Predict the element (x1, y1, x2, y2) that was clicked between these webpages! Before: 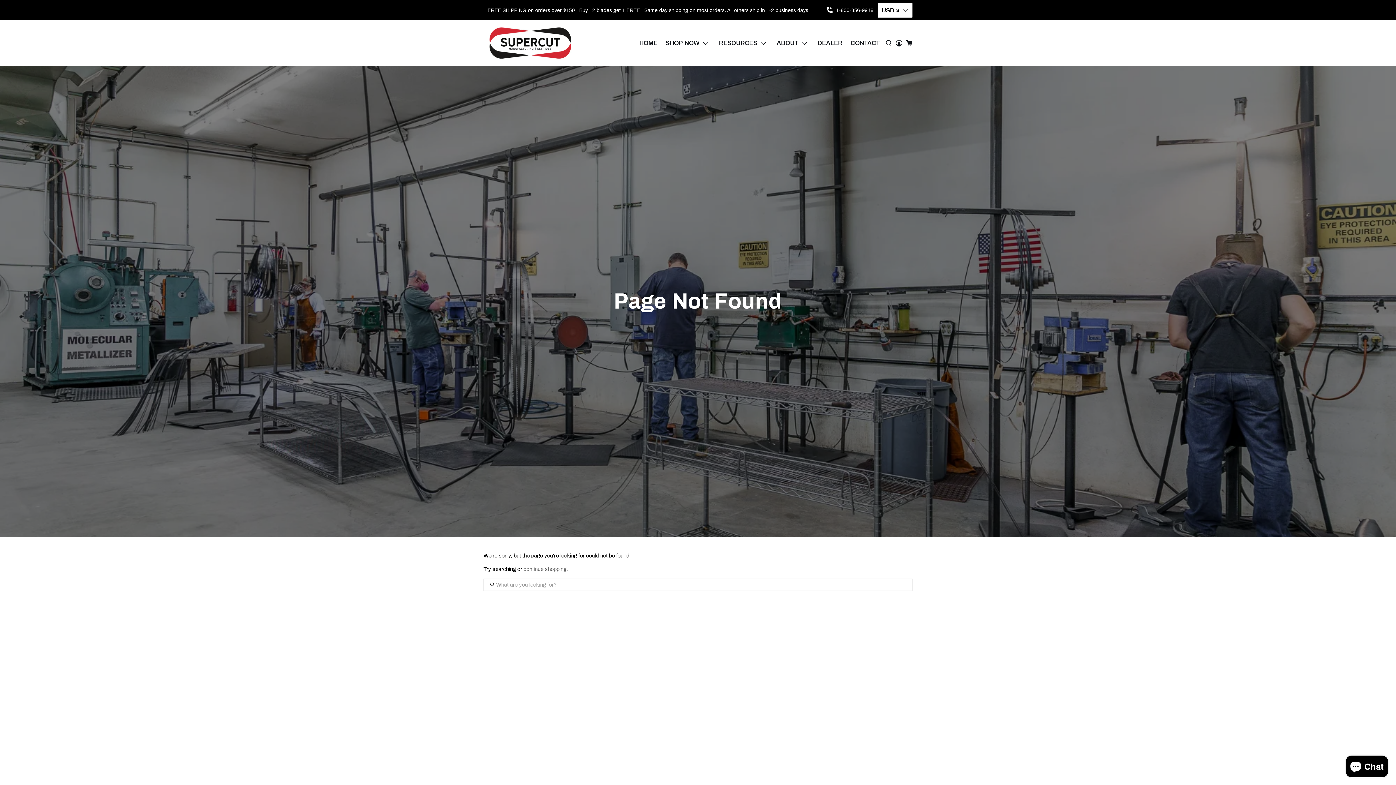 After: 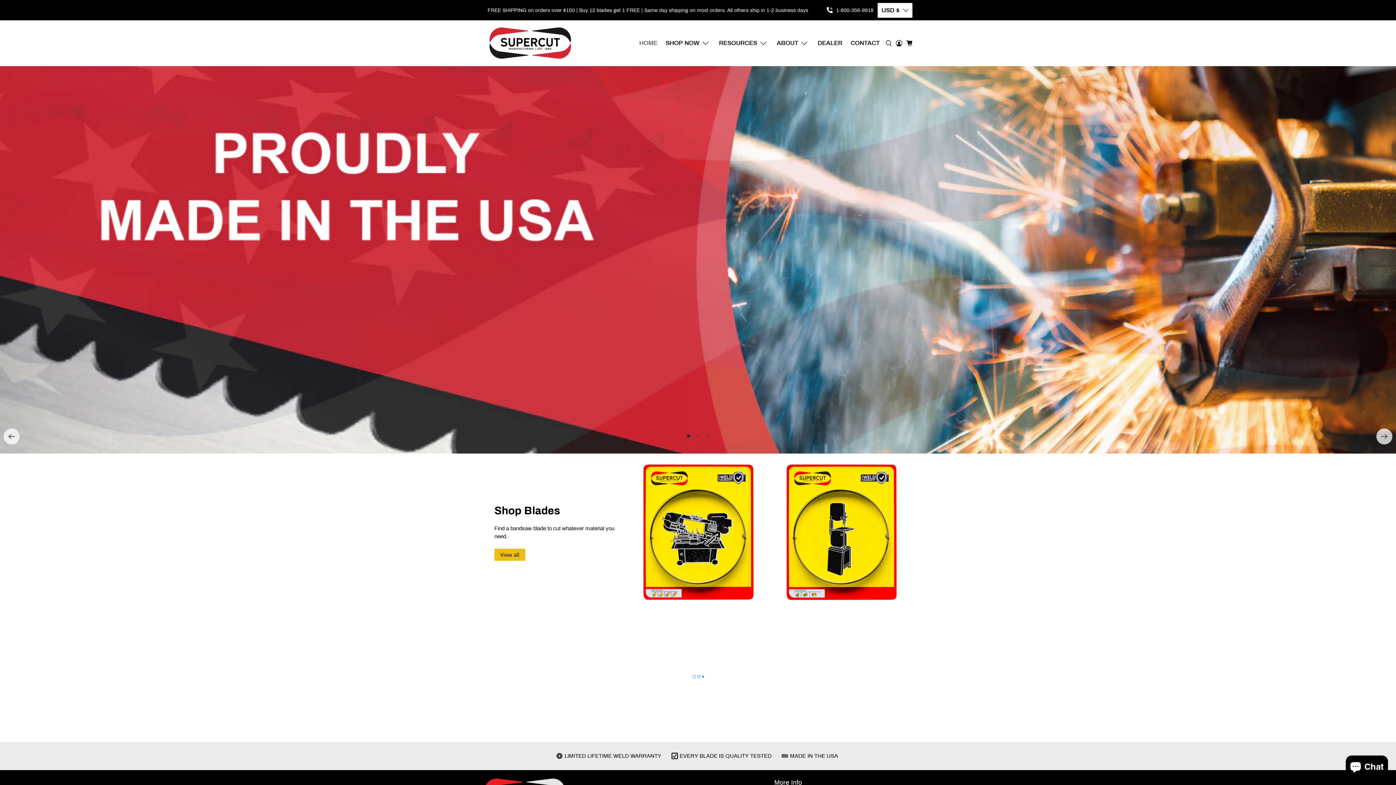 Action: bbox: (487, 25, 573, 60)